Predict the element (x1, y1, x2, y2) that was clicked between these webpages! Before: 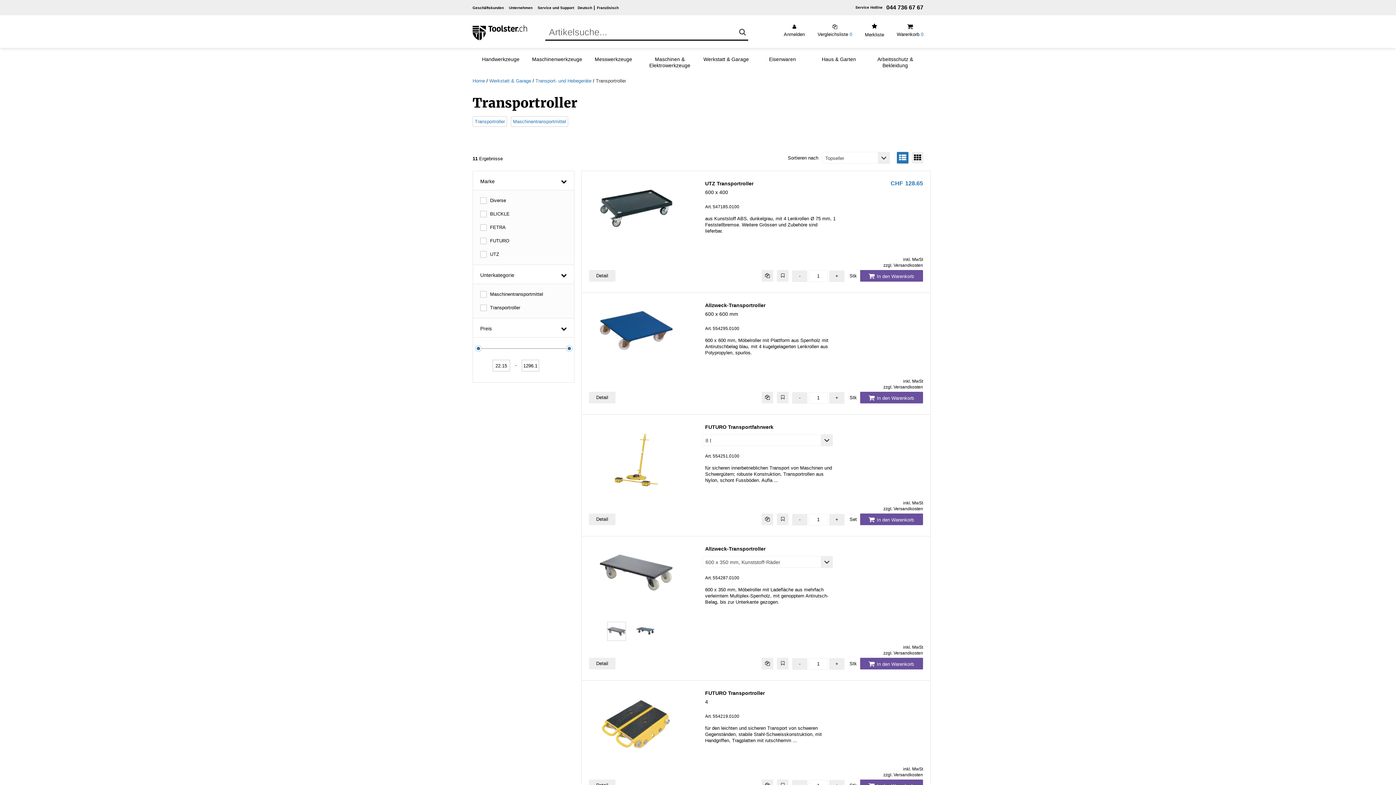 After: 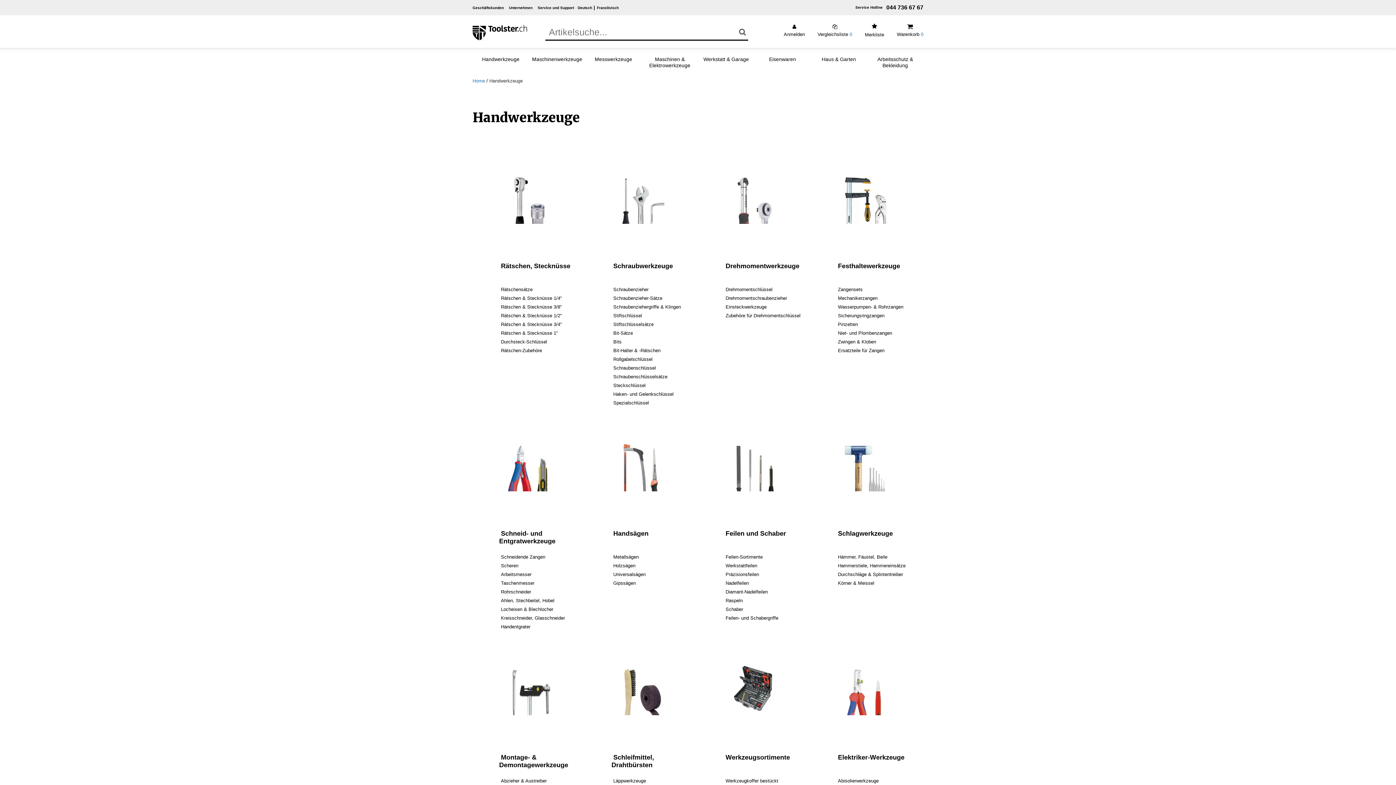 Action: label: Handwerkzeuge bbox: (474, 56, 527, 68)